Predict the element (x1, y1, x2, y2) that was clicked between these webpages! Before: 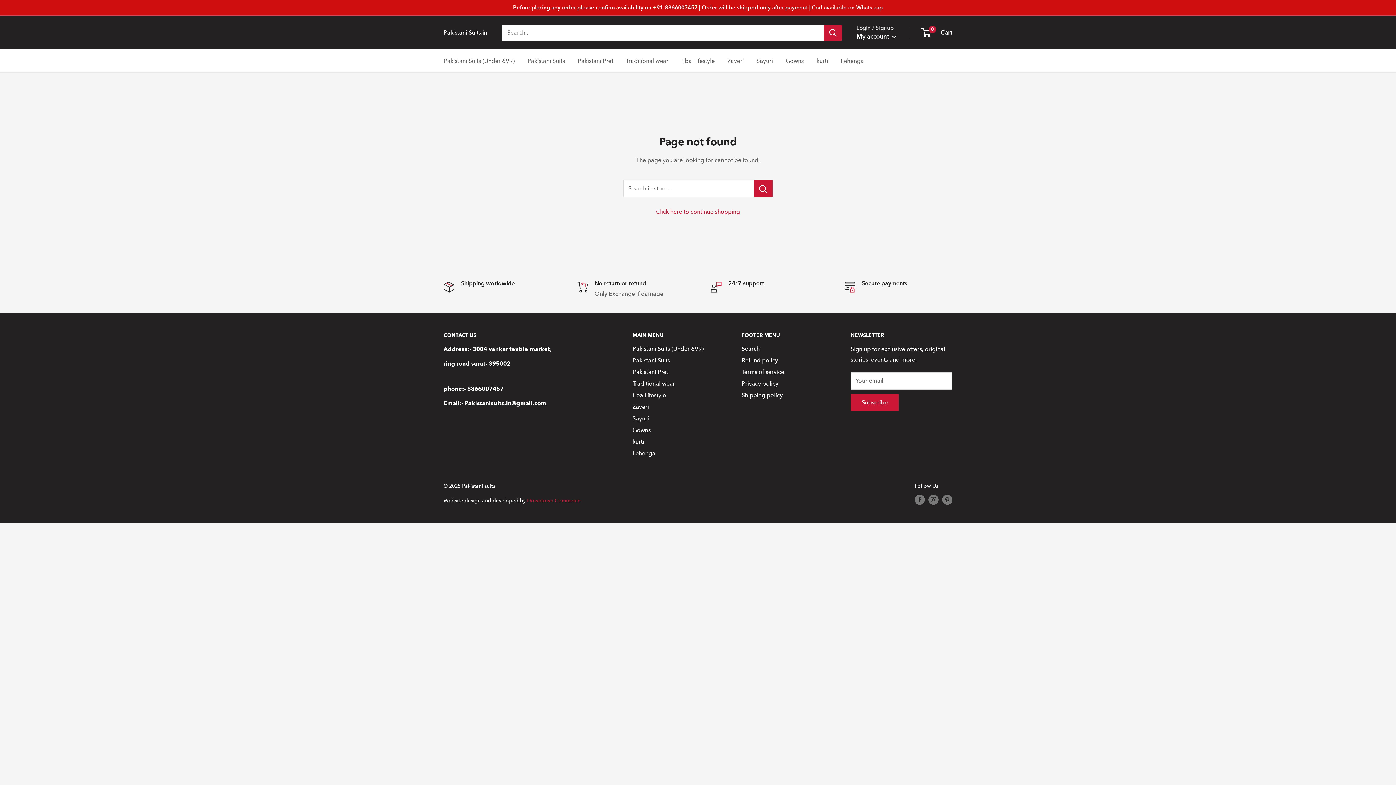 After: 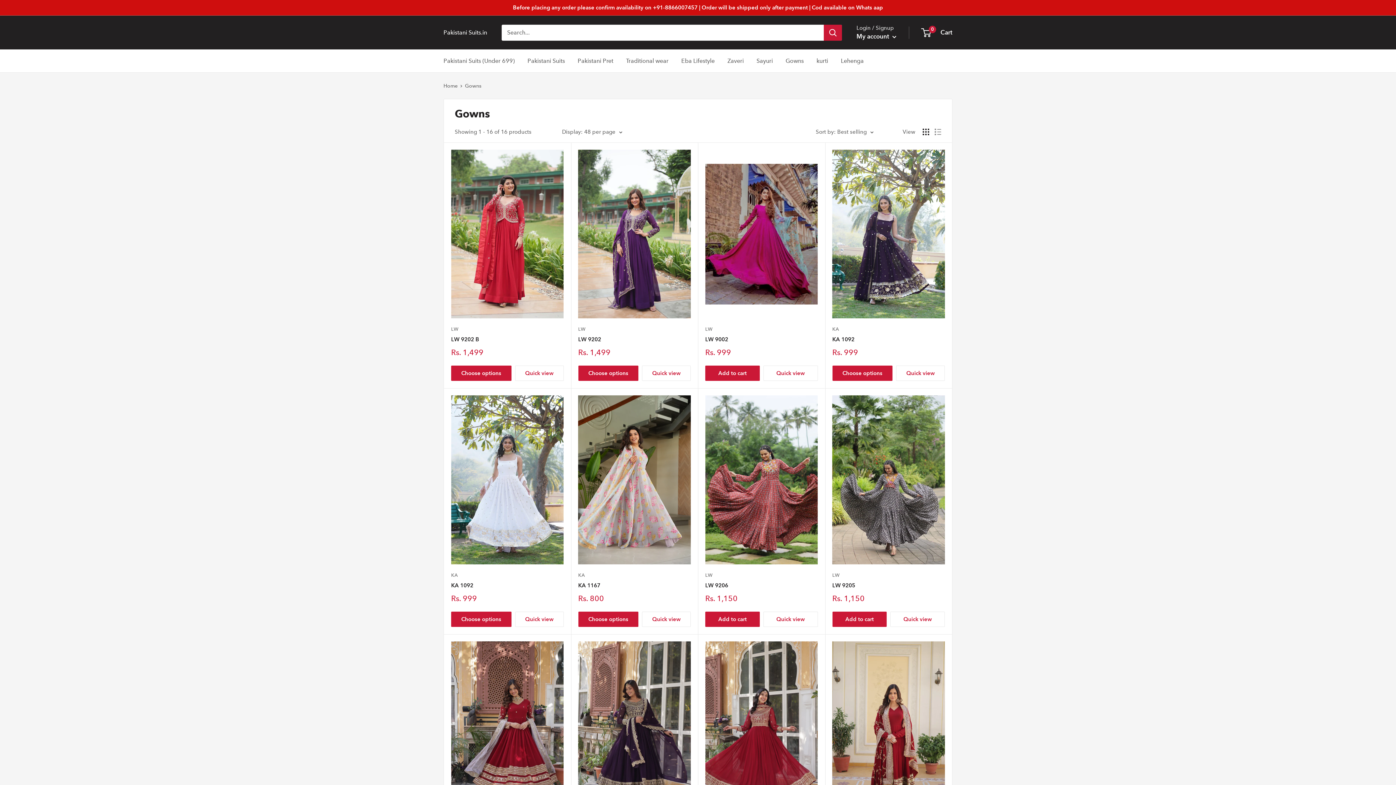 Action: label: Gowns bbox: (785, 55, 804, 66)